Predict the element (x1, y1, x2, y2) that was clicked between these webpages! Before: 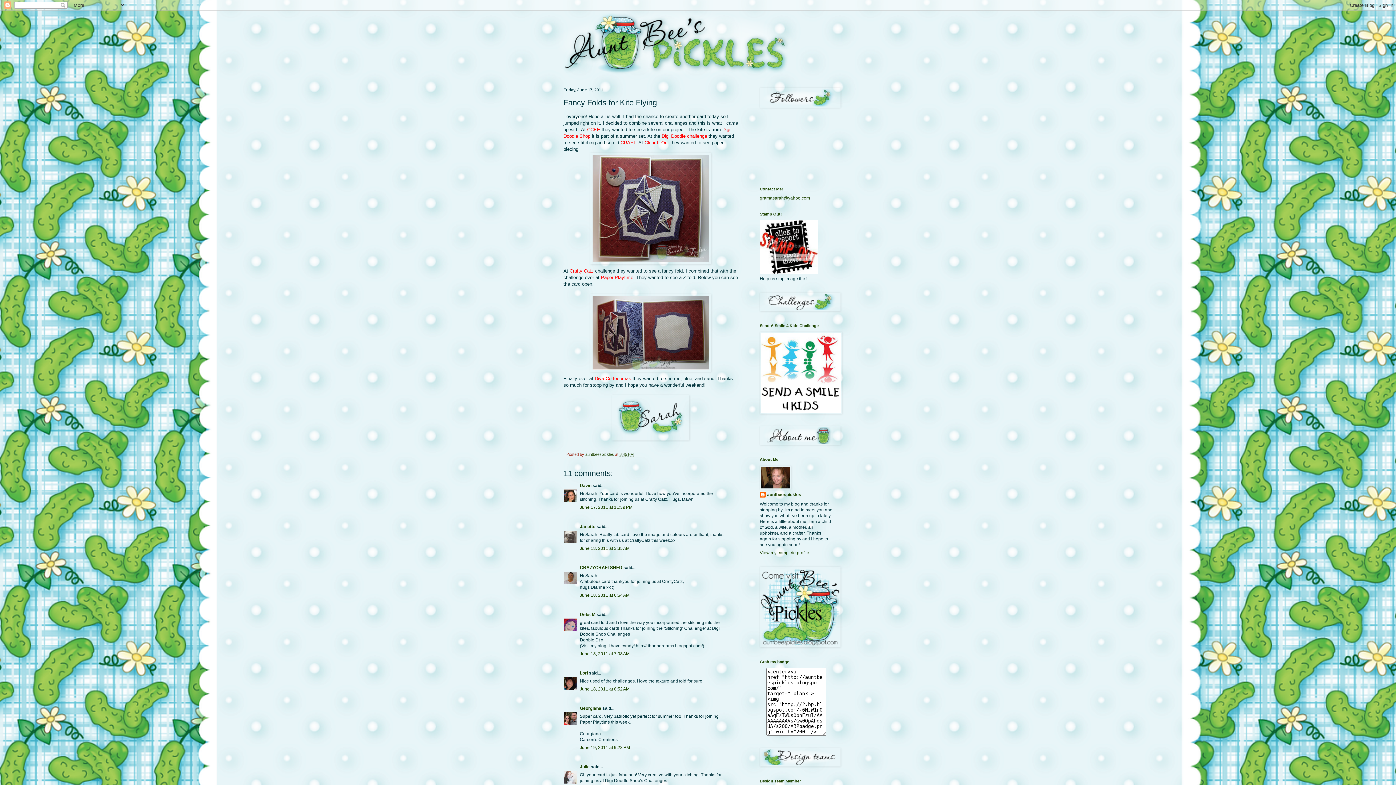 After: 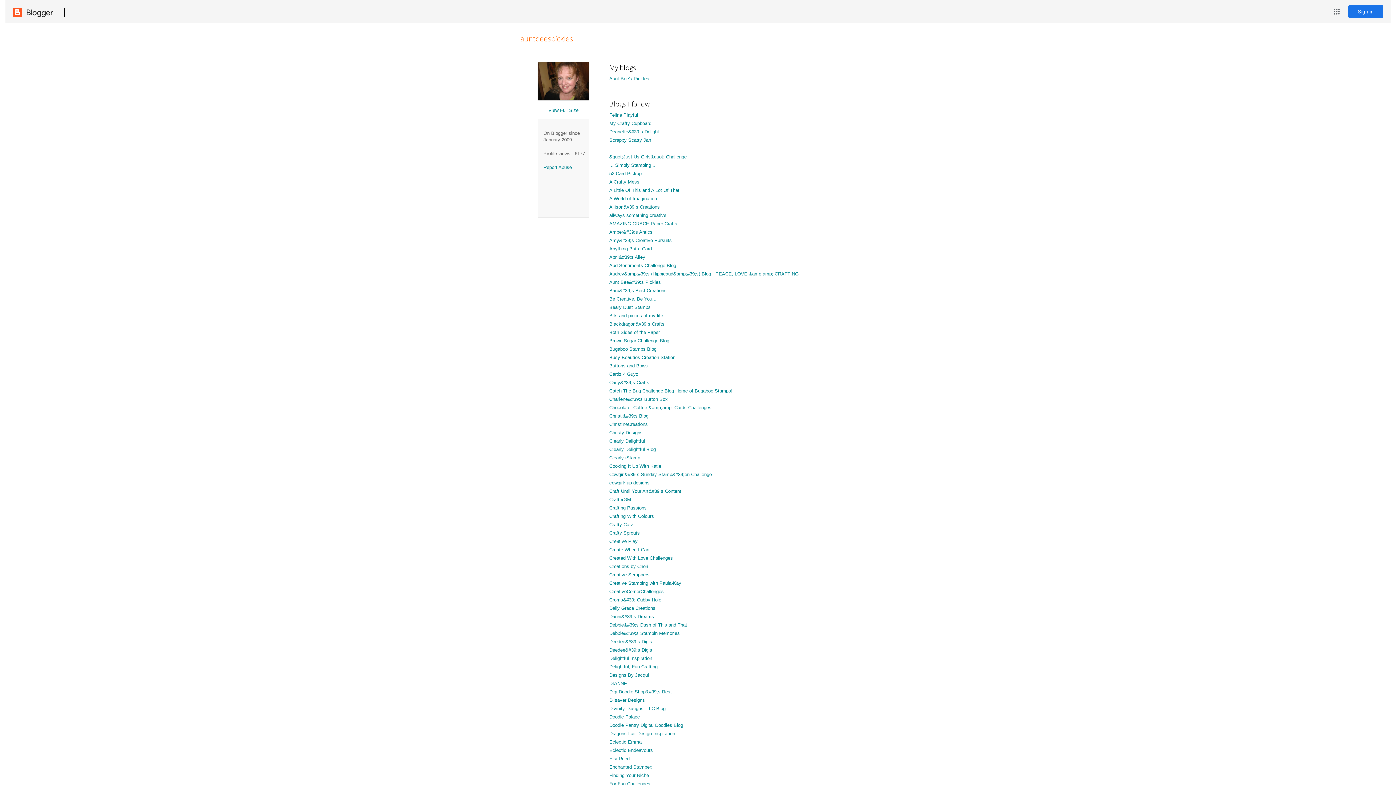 Action: bbox: (760, 492, 801, 499) label: auntbeespickles